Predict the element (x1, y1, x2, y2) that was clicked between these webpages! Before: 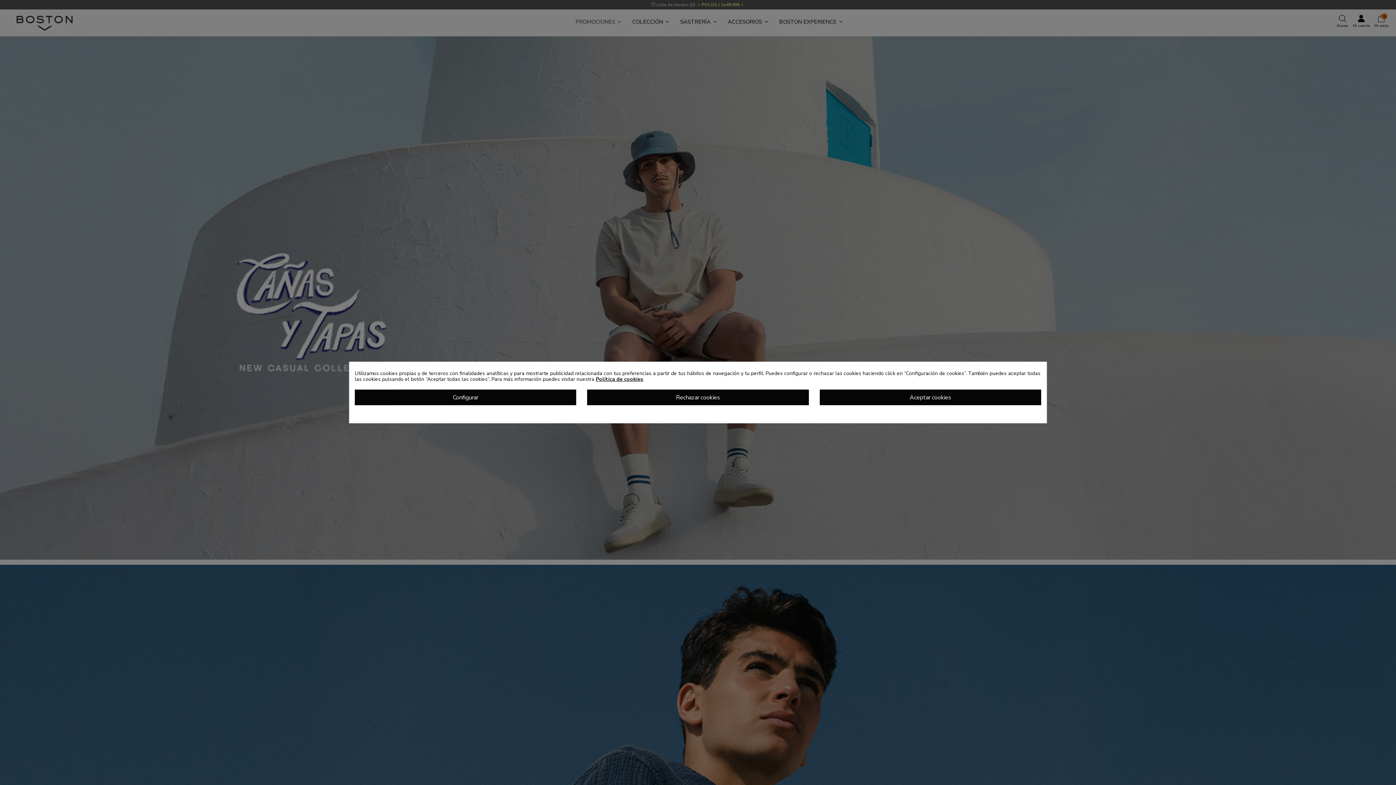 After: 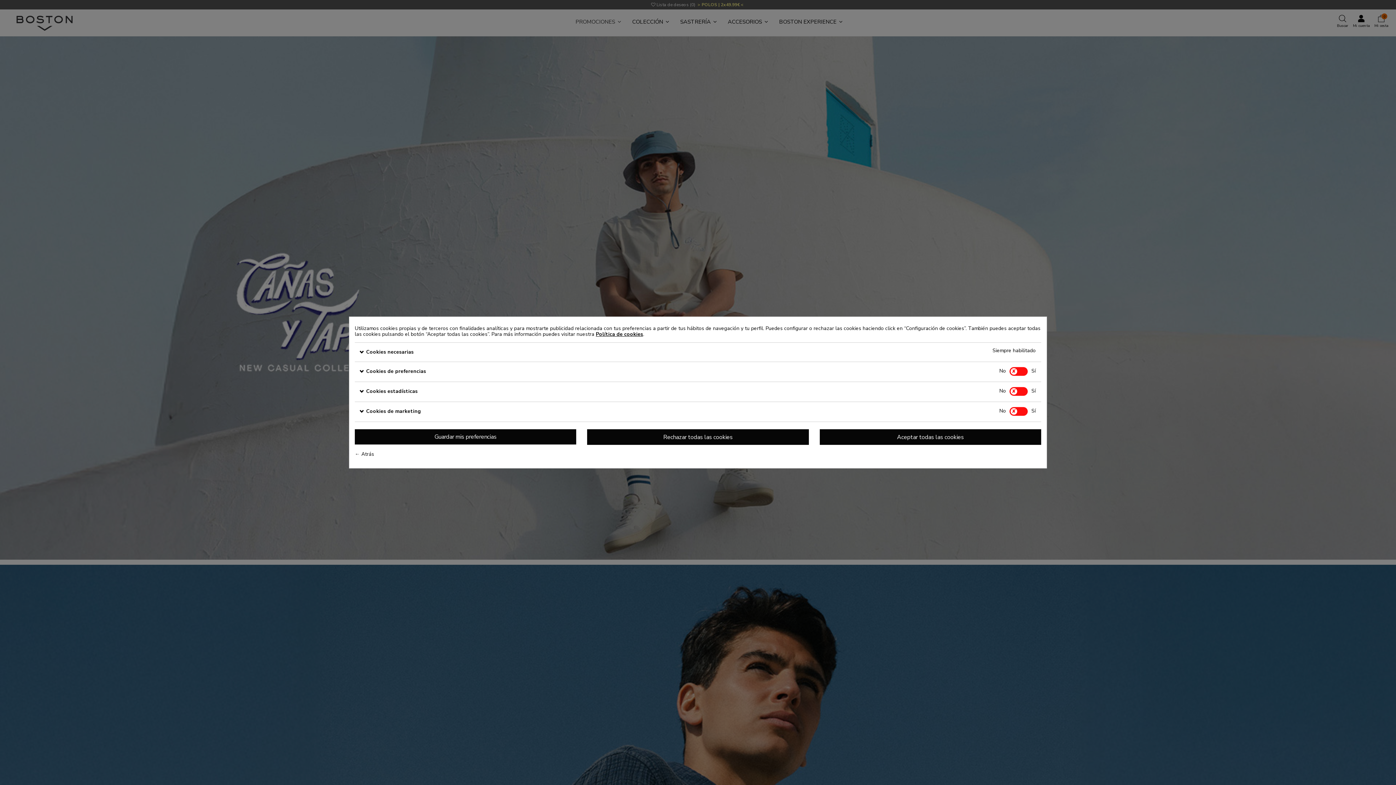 Action: bbox: (354, 389, 576, 405) label: Configurar